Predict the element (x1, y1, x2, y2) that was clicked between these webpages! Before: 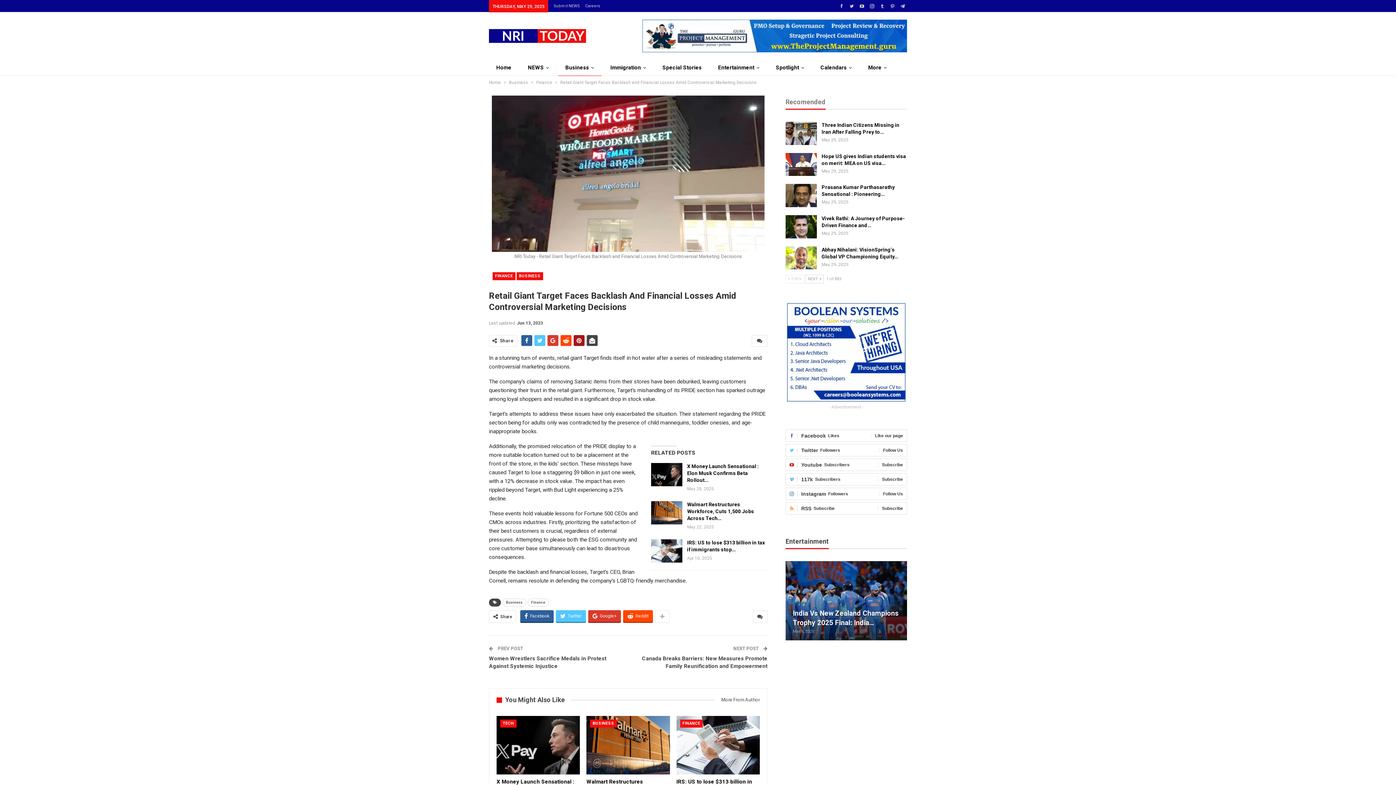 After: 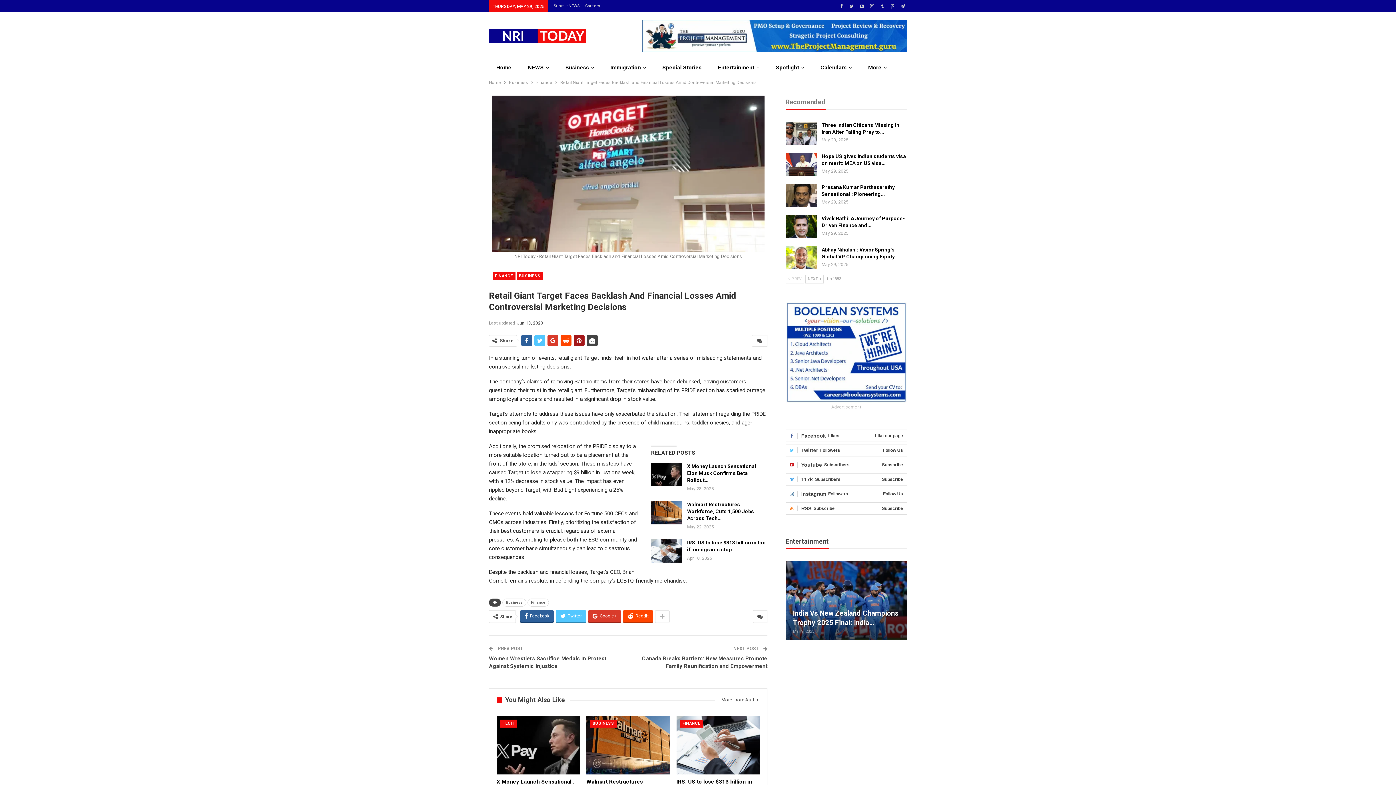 Action: bbox: (789, 433, 839, 438) label: FacebookLikes
Like our page